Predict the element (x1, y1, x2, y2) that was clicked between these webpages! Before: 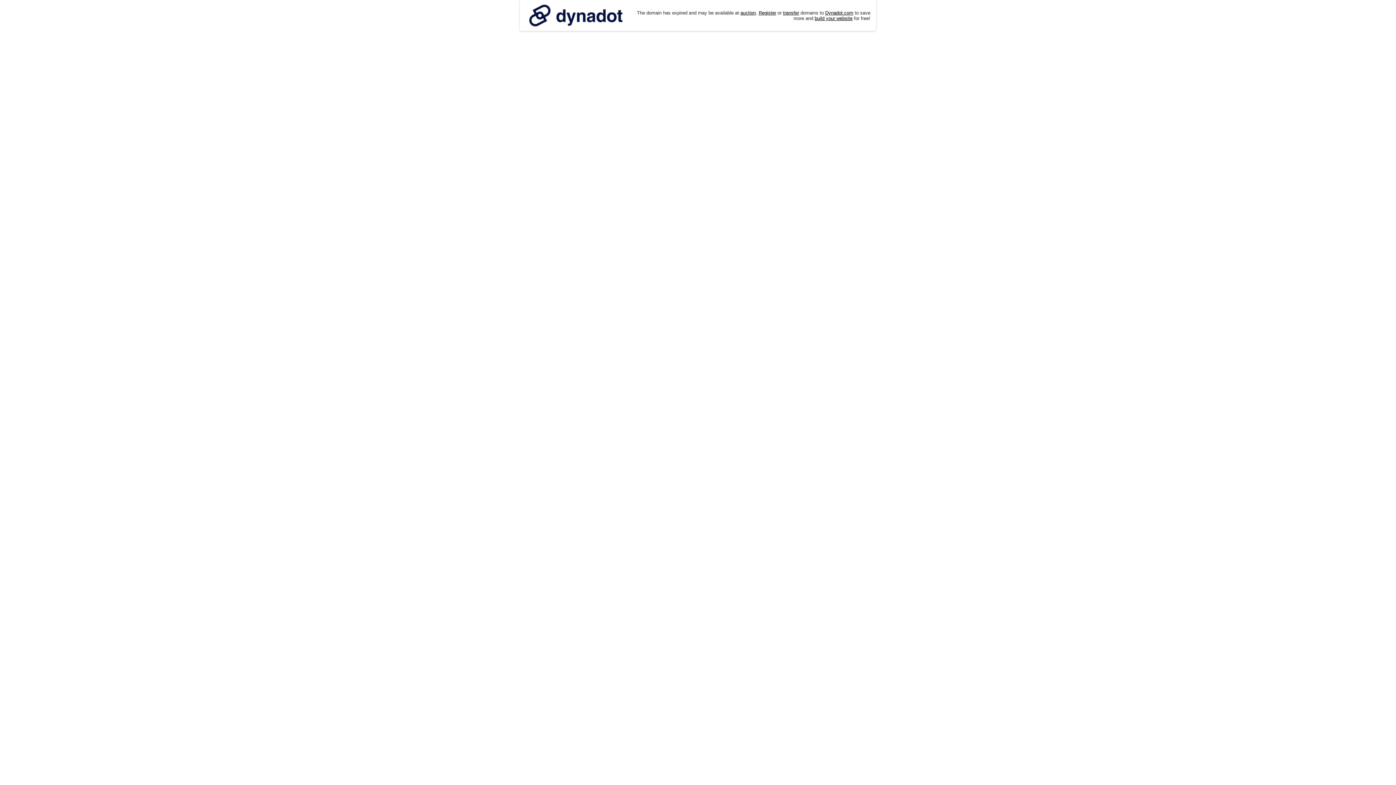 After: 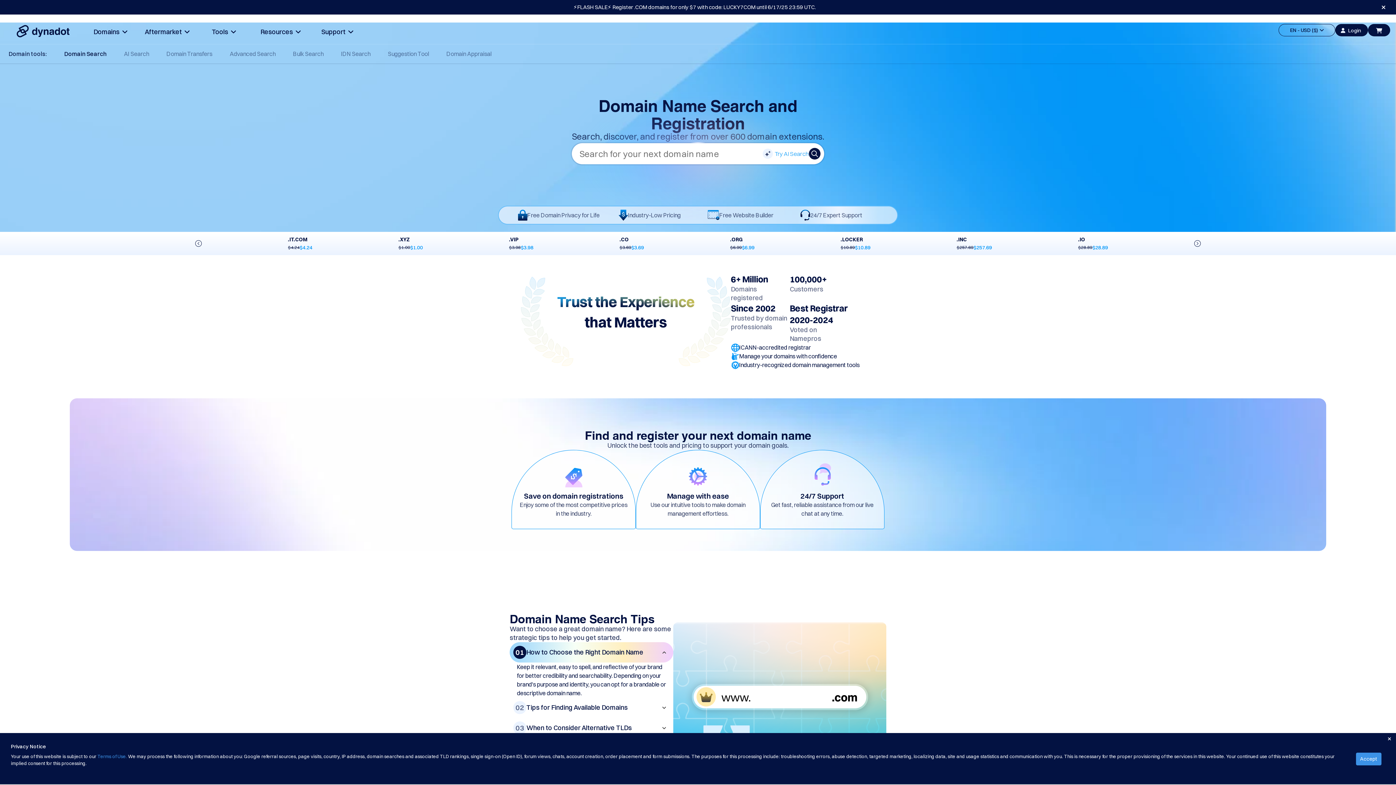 Action: bbox: (758, 10, 776, 15) label: Register